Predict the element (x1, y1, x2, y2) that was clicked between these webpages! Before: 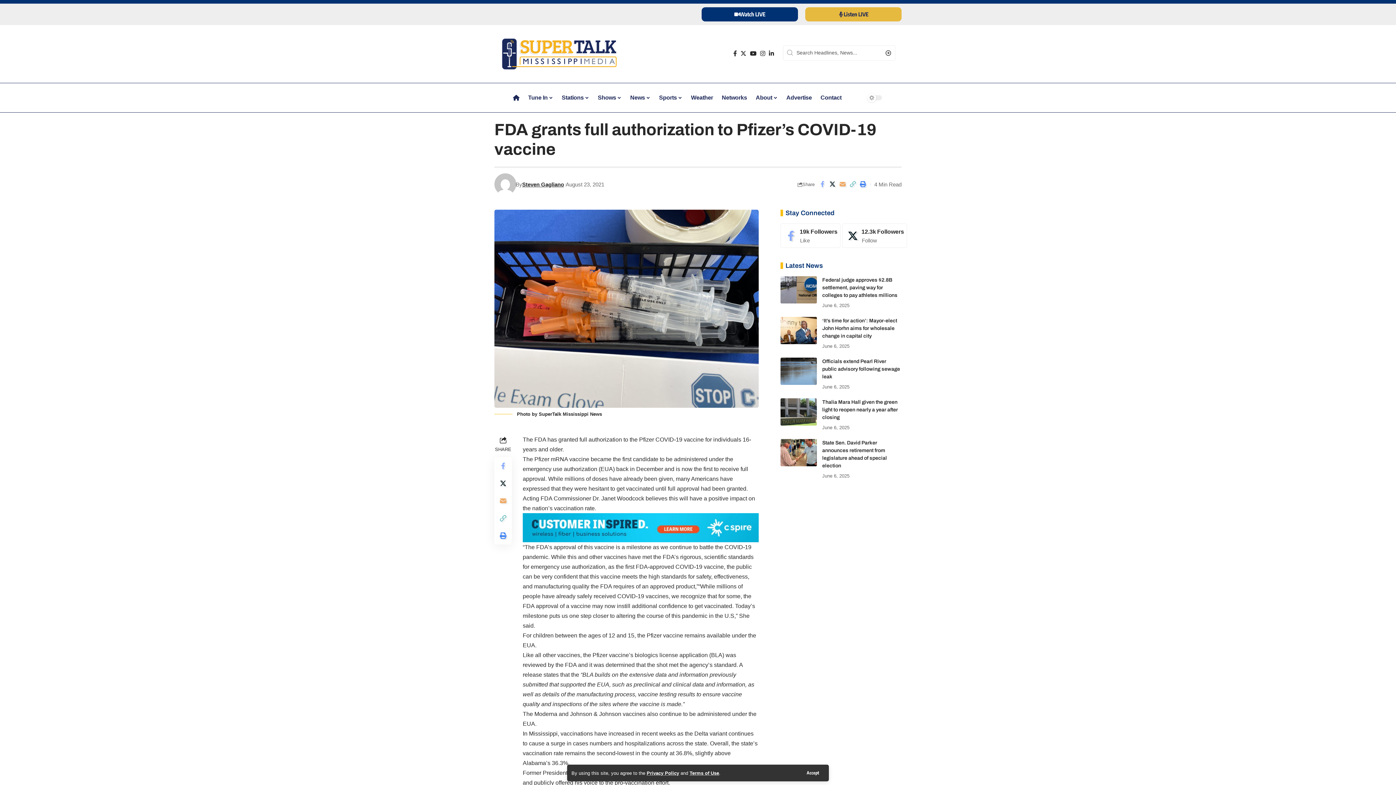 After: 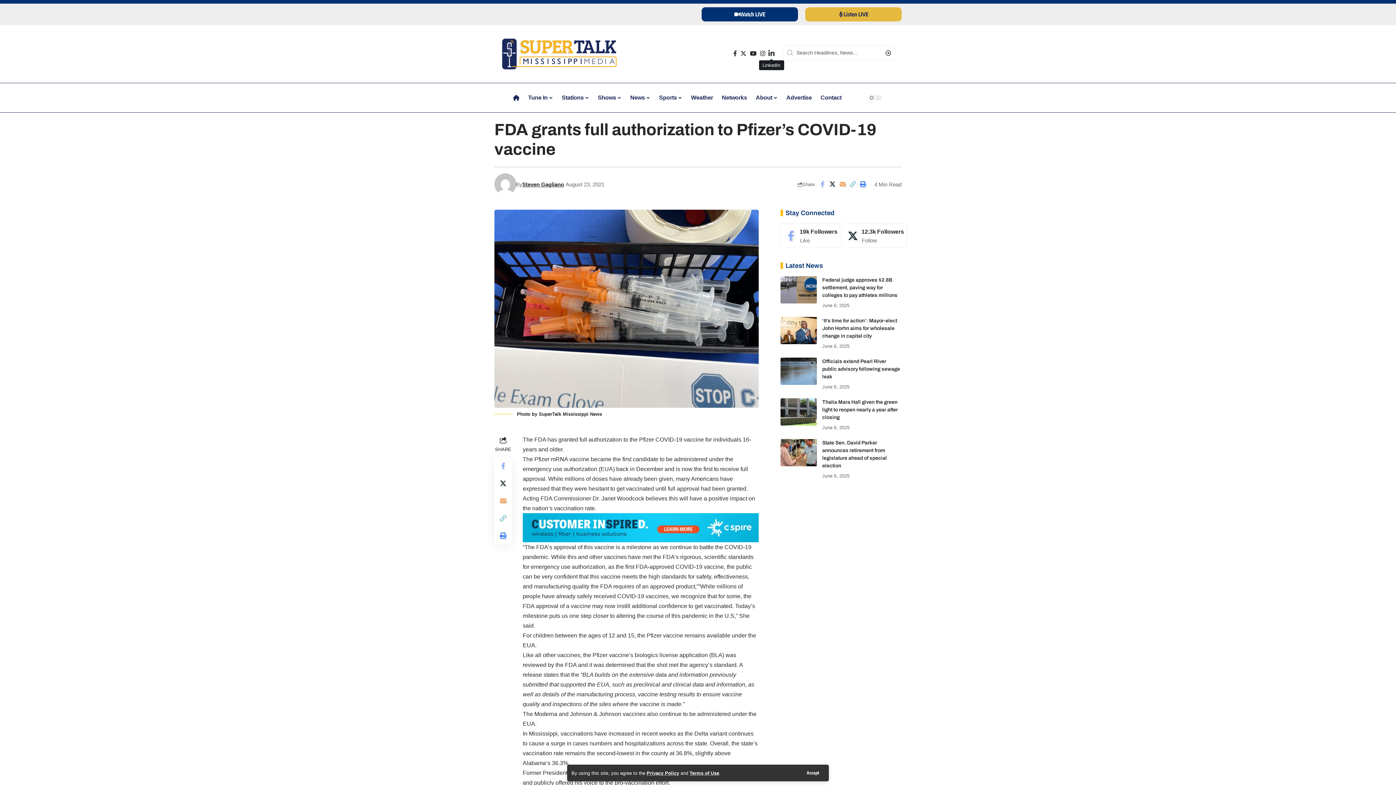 Action: label: LinkedIn bbox: (767, 48, 776, 58)